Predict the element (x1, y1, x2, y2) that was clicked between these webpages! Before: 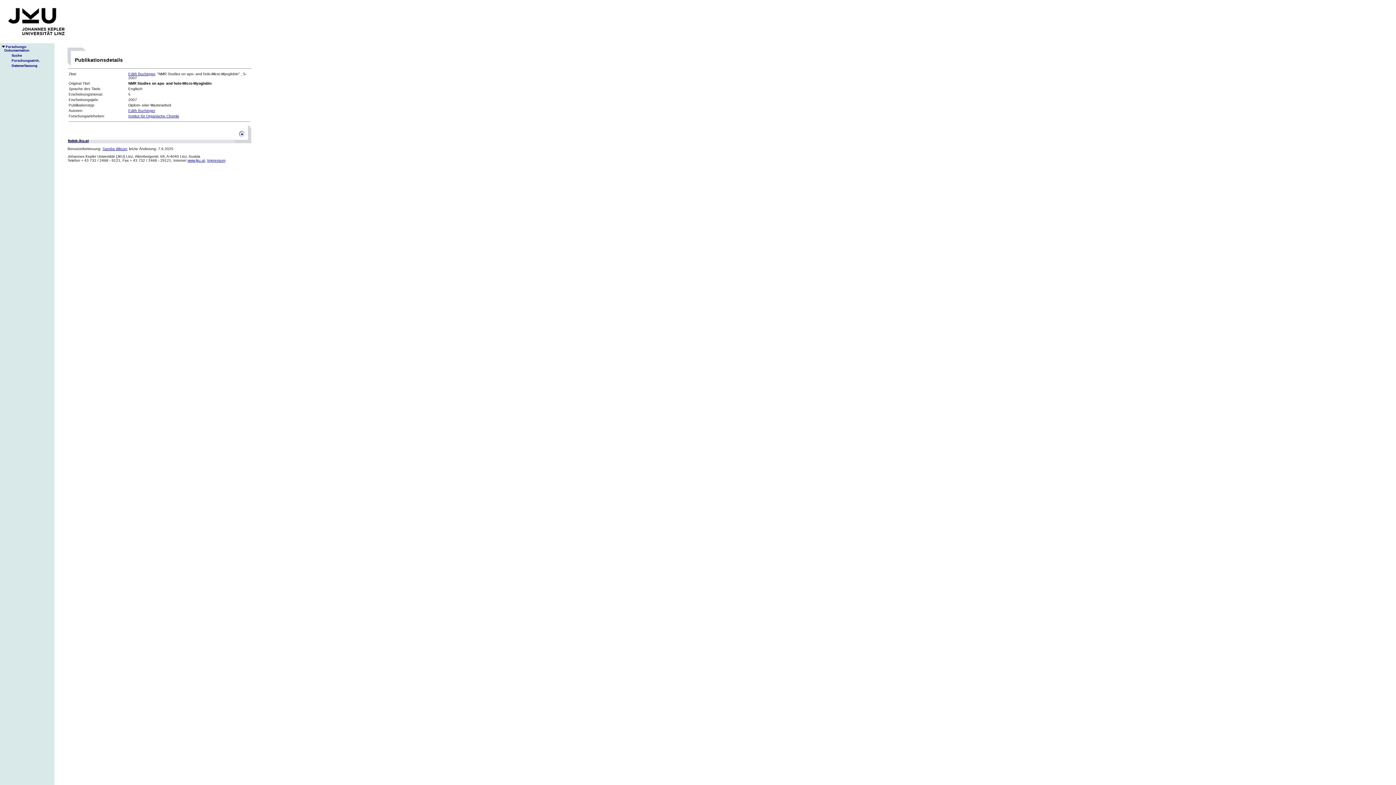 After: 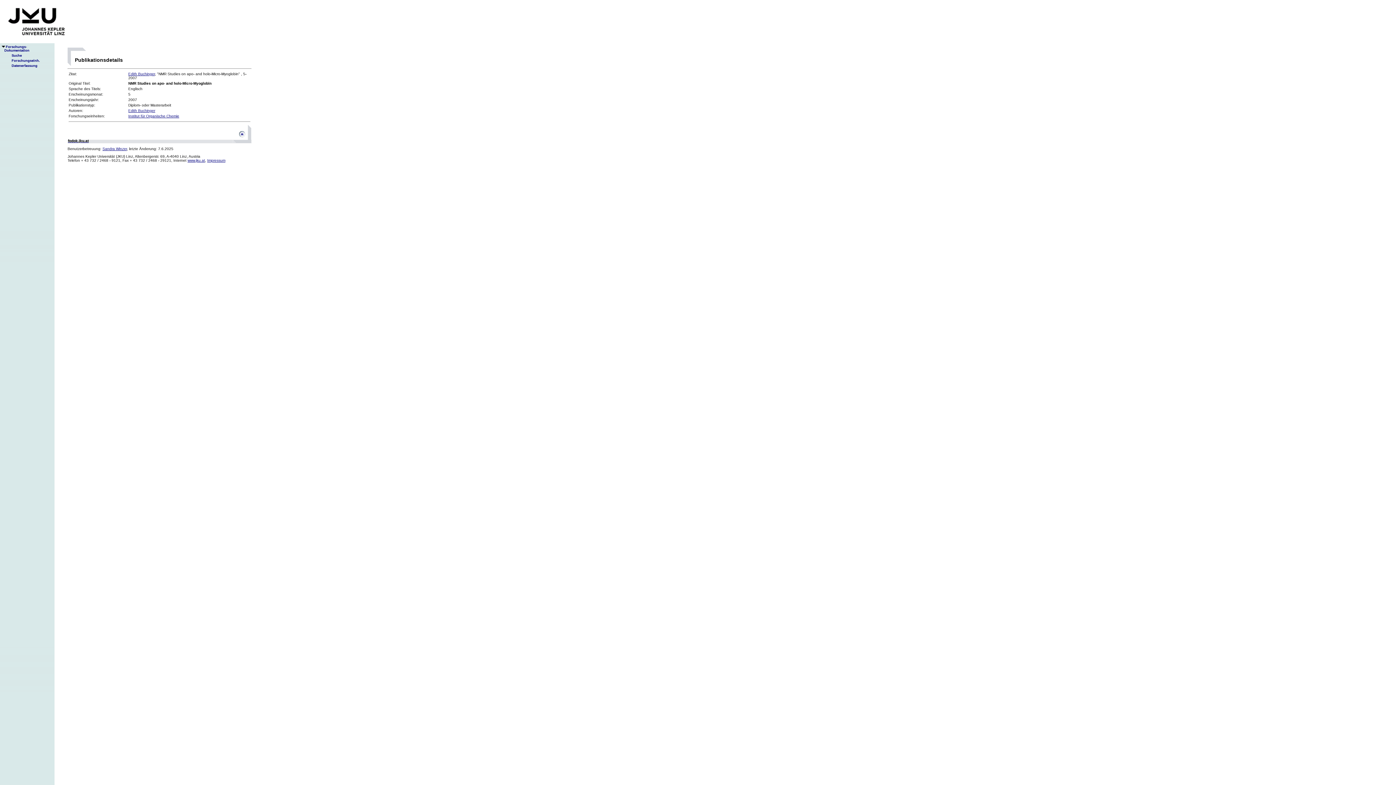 Action: label: www.jku.at bbox: (187, 158, 205, 162)